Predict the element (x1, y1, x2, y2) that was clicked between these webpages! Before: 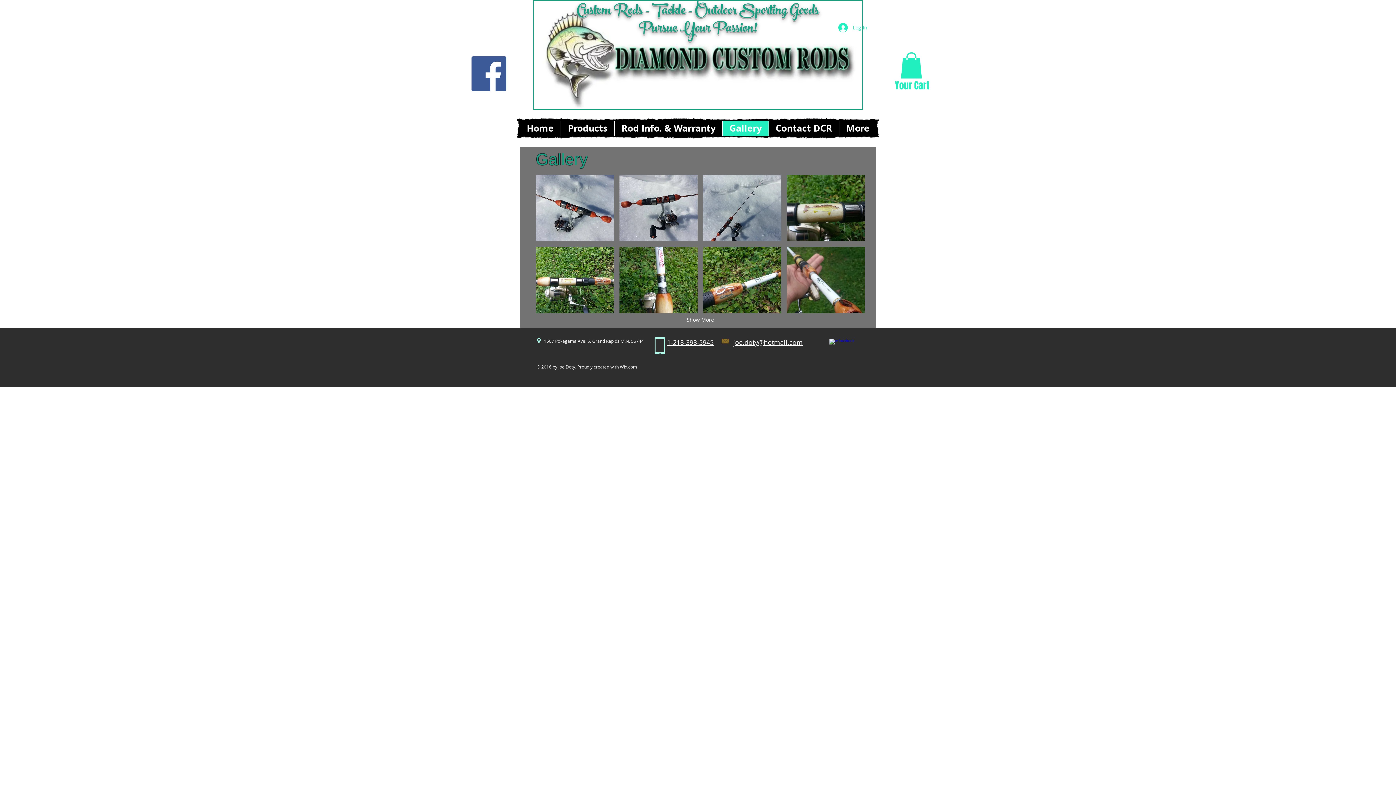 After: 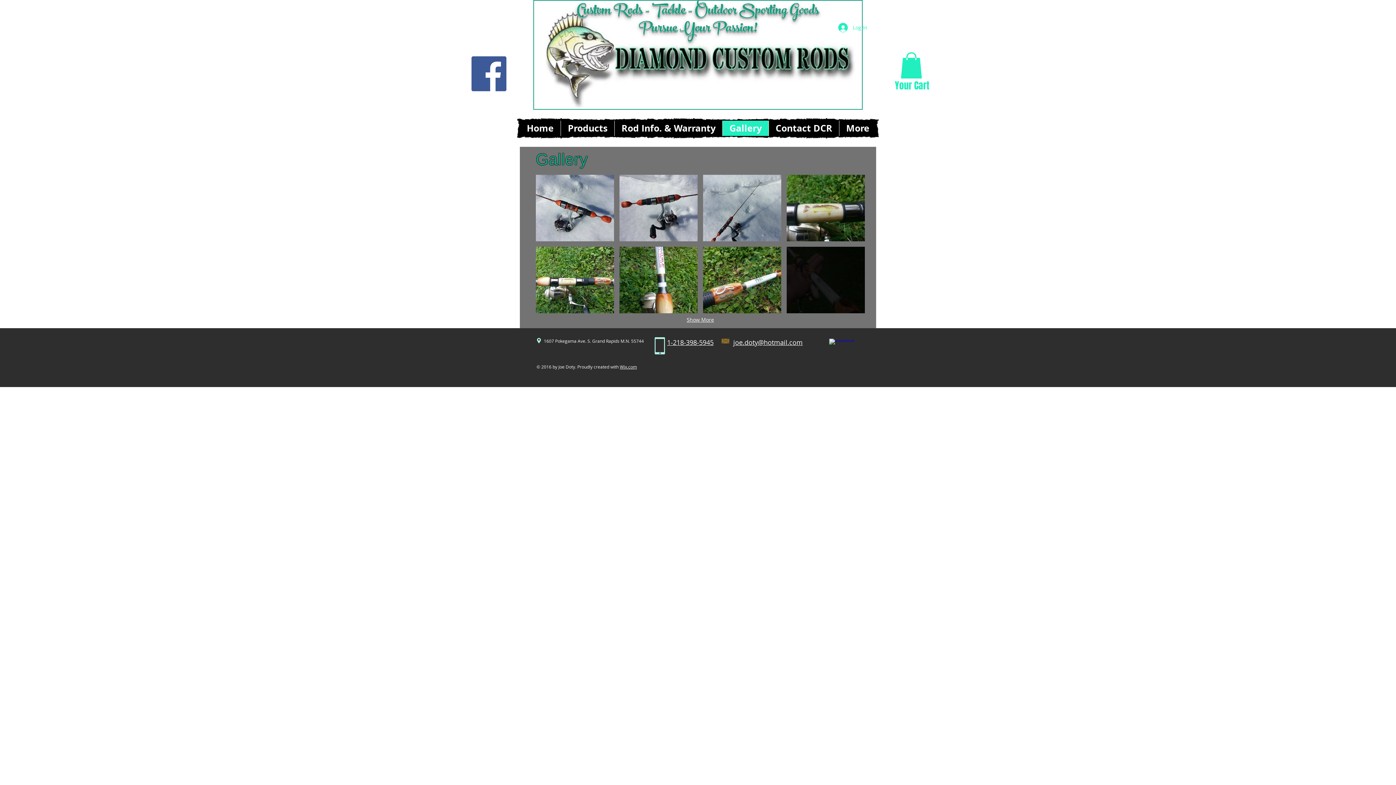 Action: bbox: (786, 246, 865, 313)